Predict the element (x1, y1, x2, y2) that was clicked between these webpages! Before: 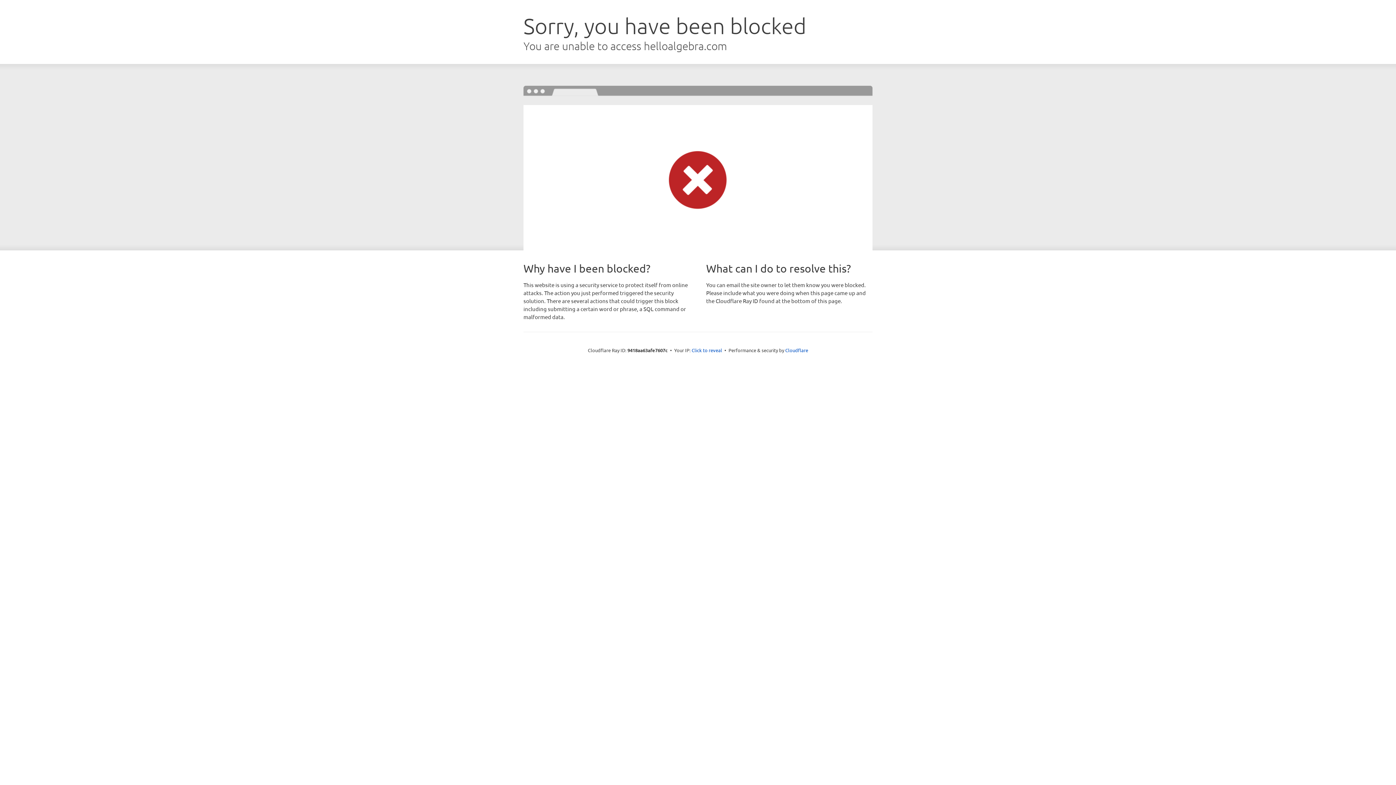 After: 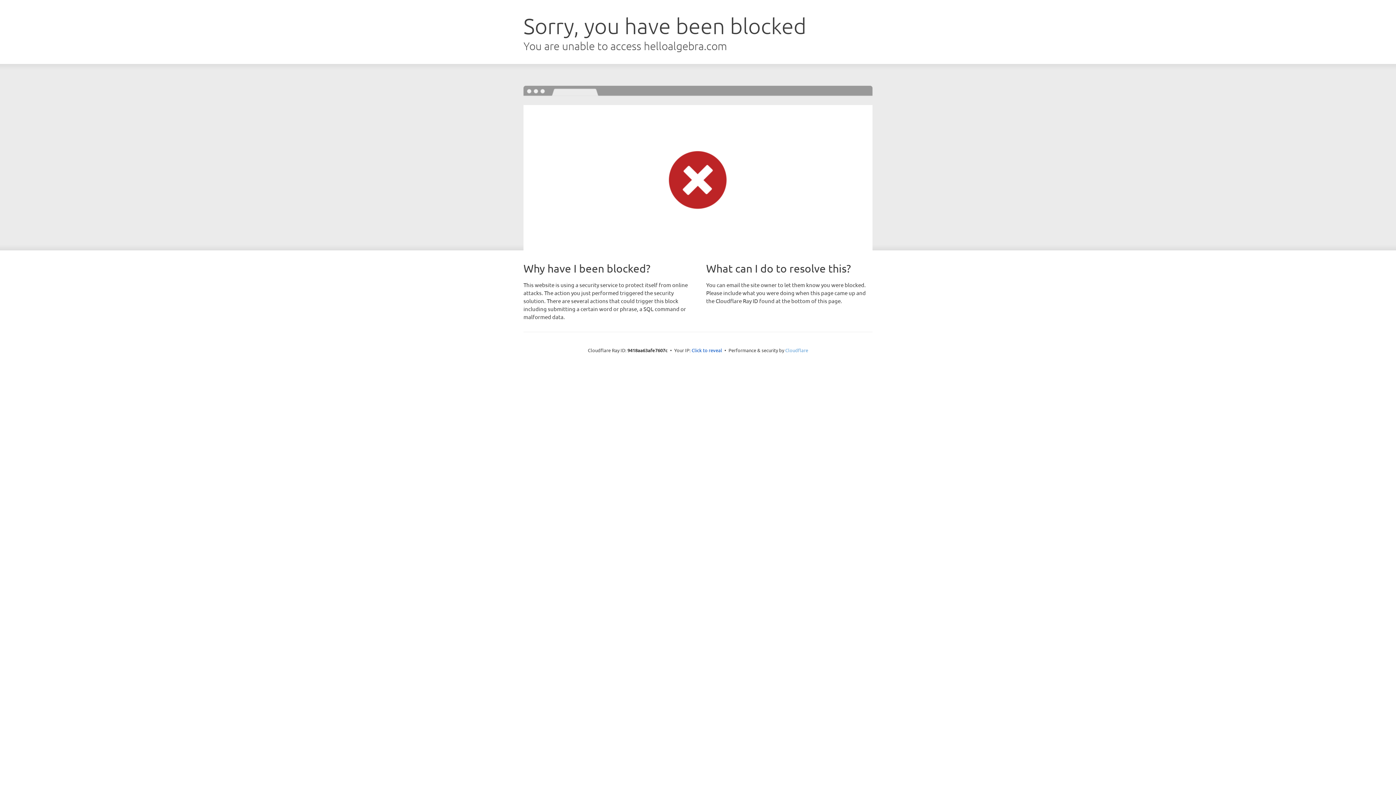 Action: label: Cloudflare bbox: (785, 347, 808, 353)